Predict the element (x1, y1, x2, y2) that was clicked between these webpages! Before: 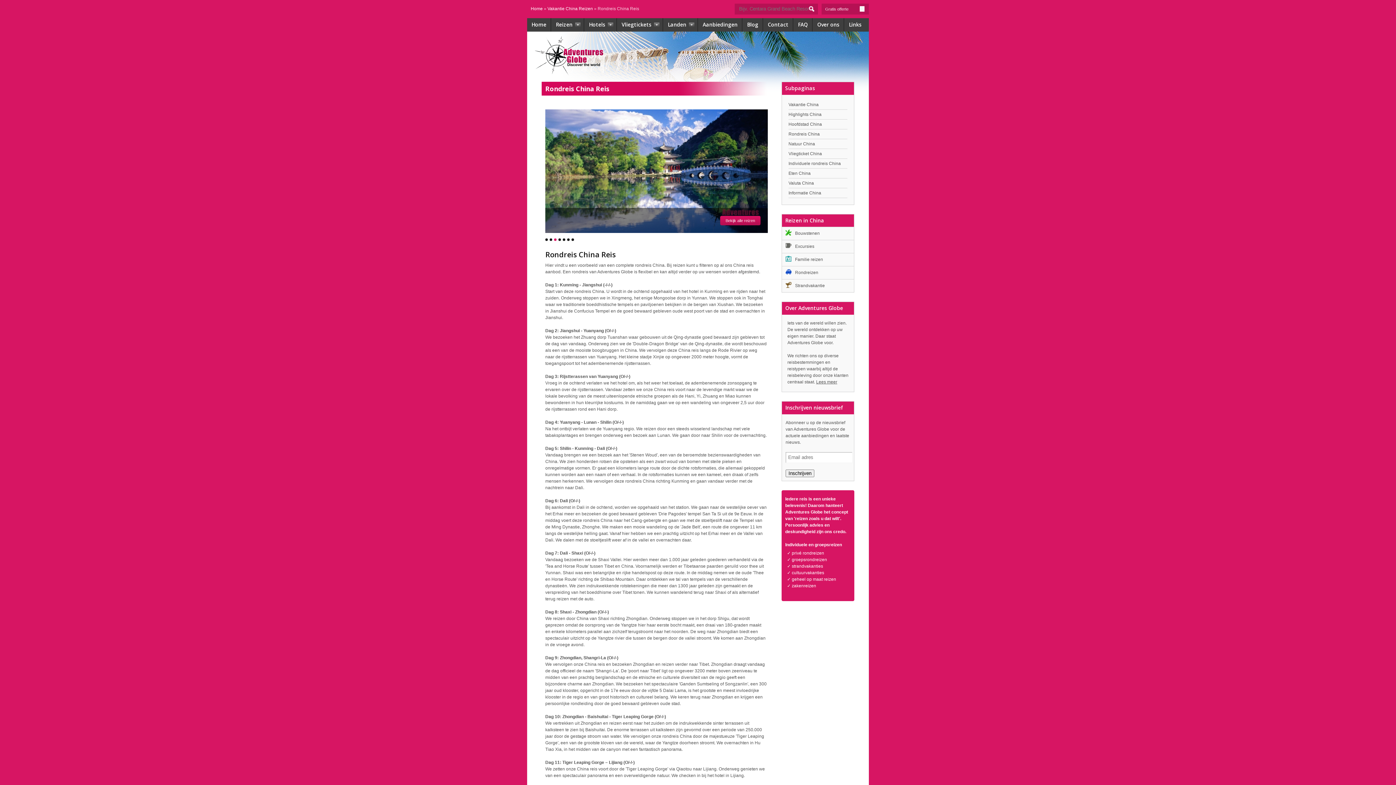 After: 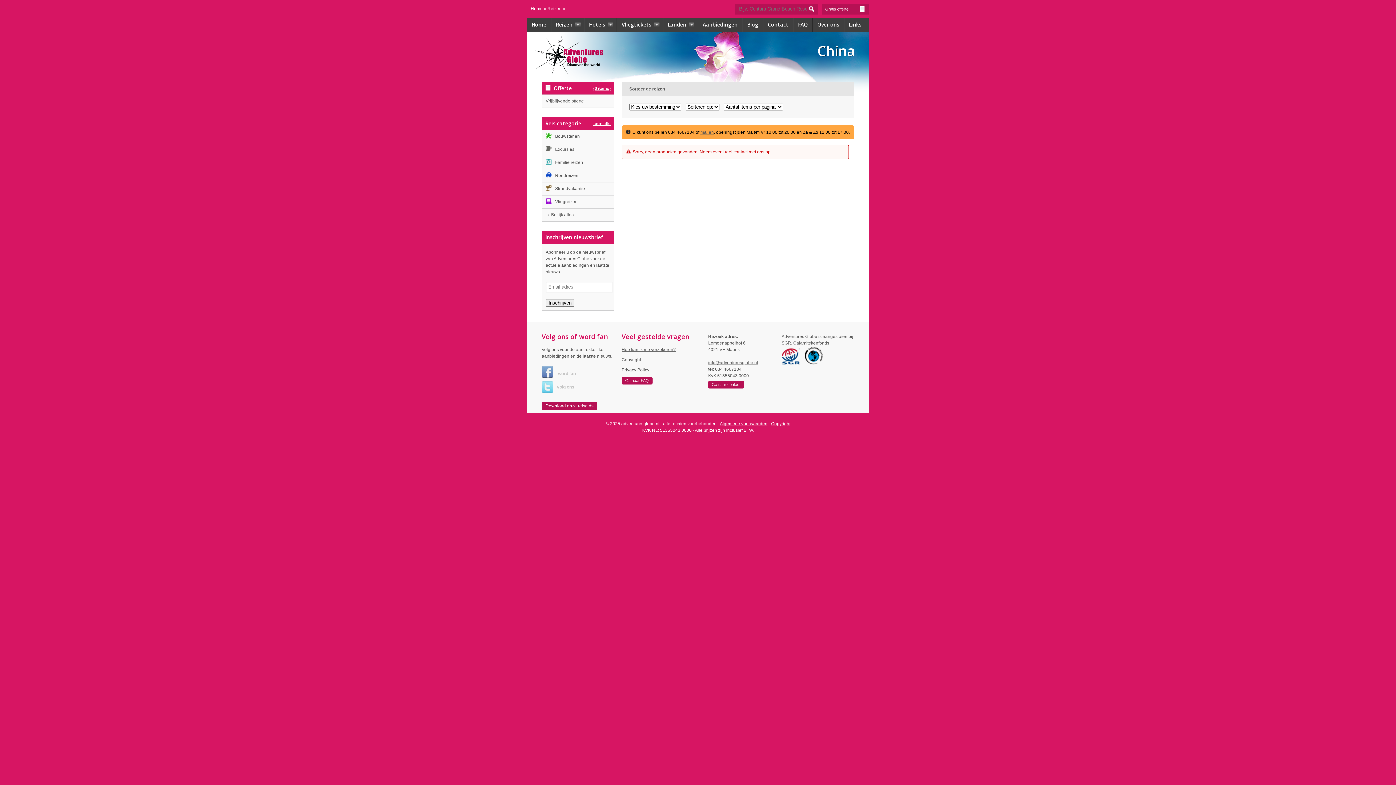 Action: label: Familie reizen bbox: (782, 253, 854, 266)